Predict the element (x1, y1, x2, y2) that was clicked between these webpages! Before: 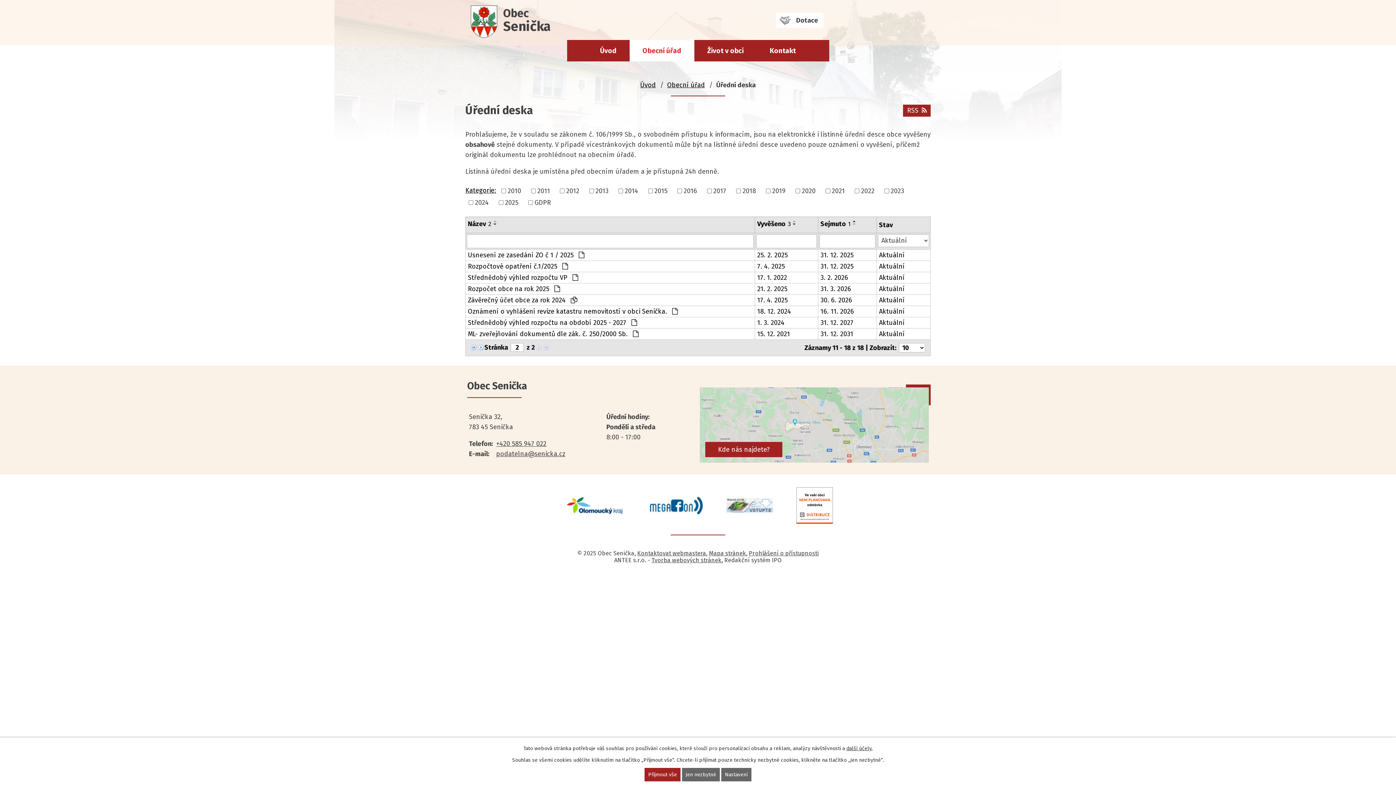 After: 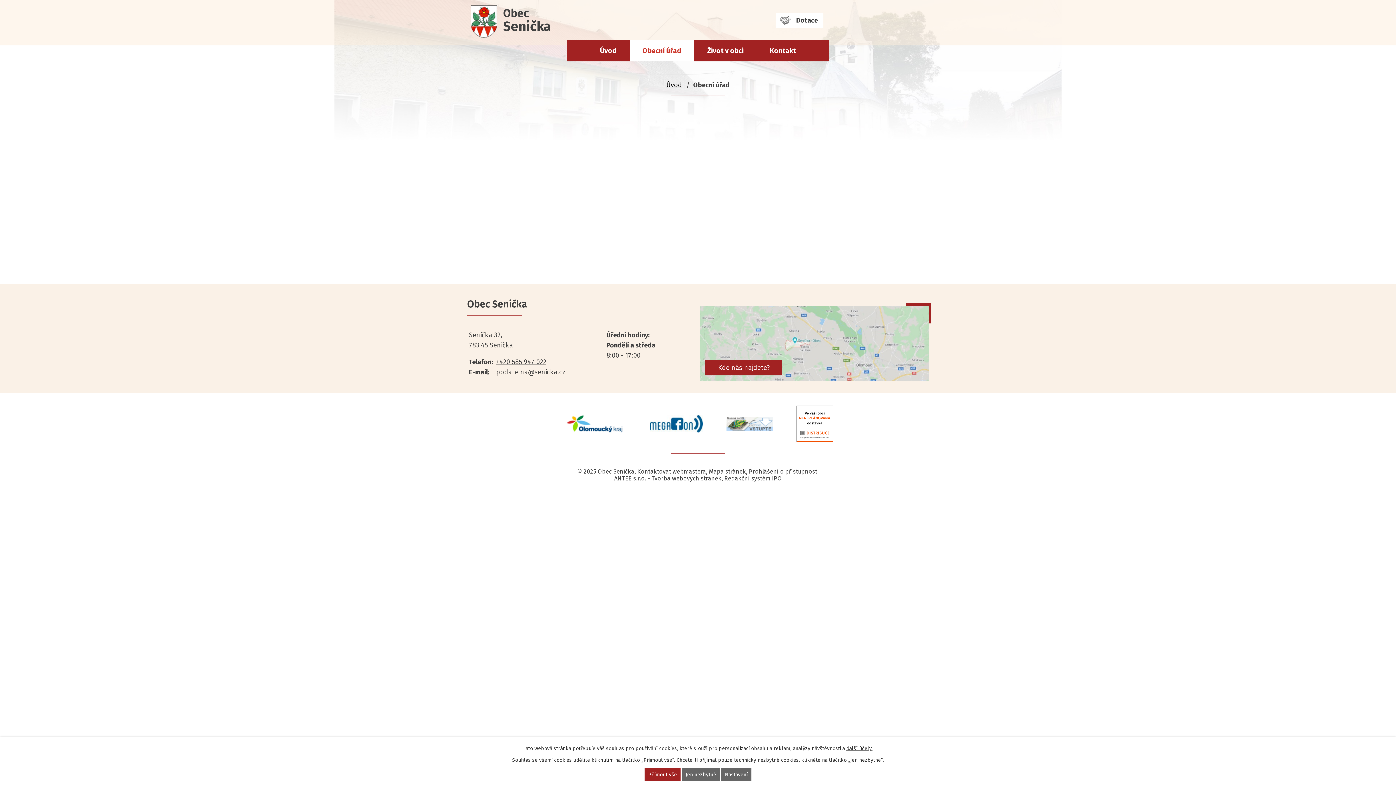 Action: bbox: (629, 40, 694, 61) label: Obecní úřad